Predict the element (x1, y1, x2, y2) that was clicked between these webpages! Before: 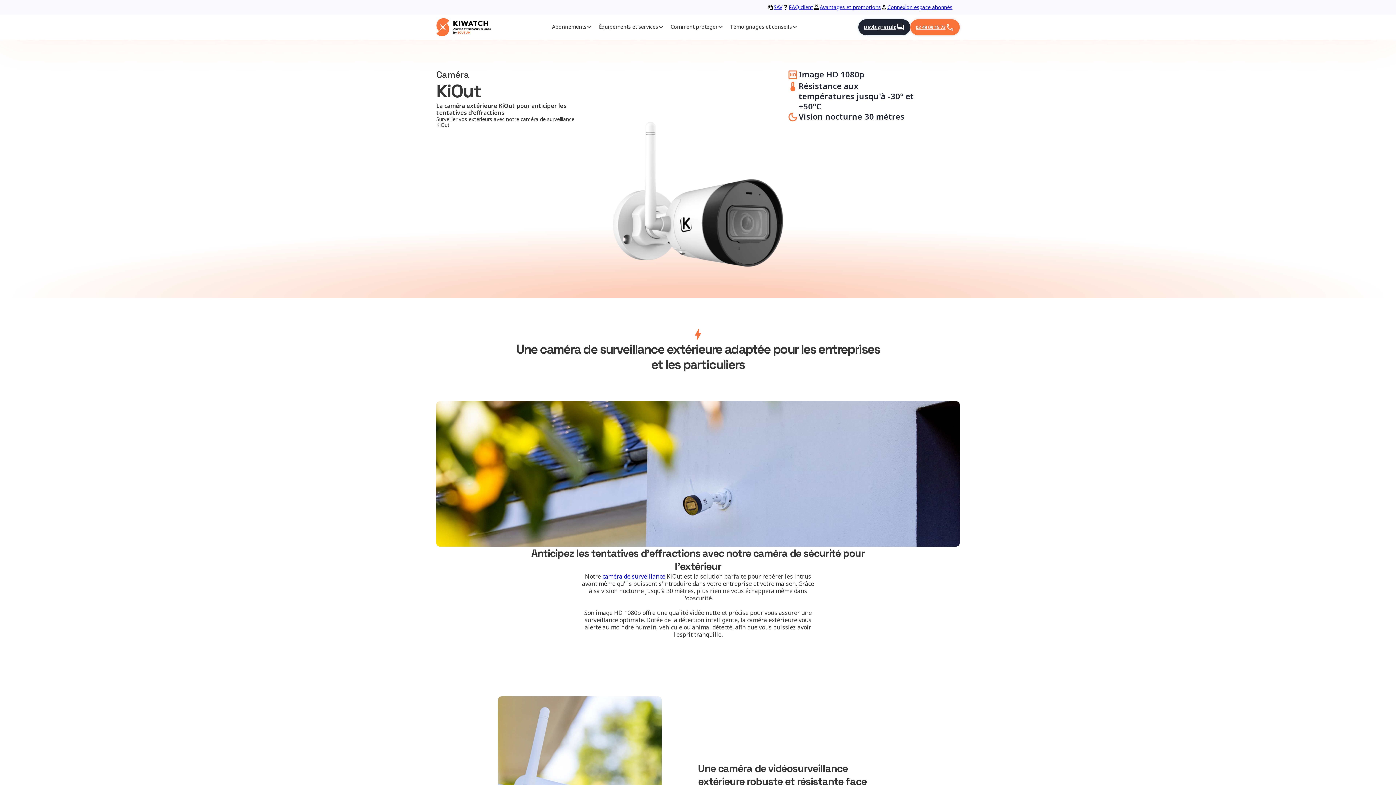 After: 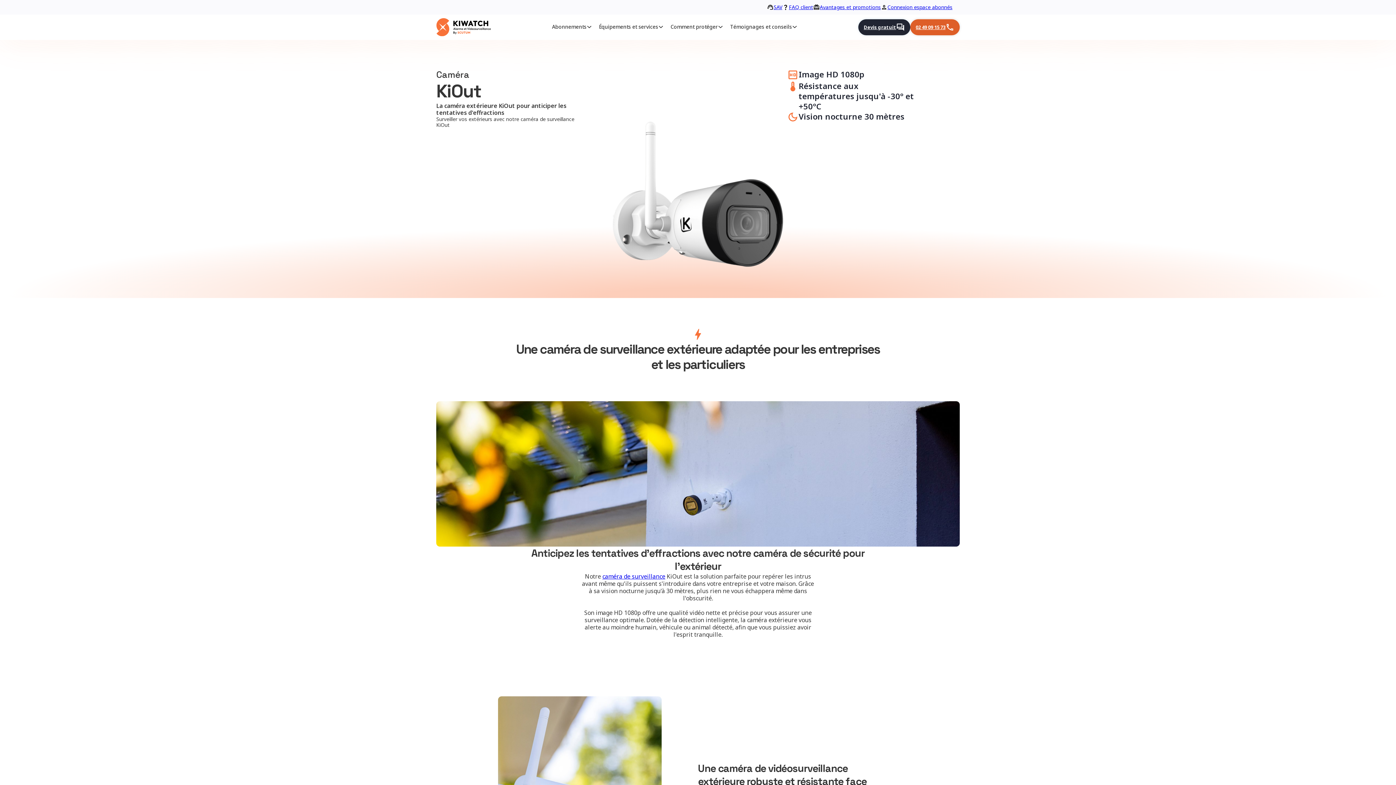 Action: bbox: (910, 19, 960, 35) label: 02 49 09 15 73